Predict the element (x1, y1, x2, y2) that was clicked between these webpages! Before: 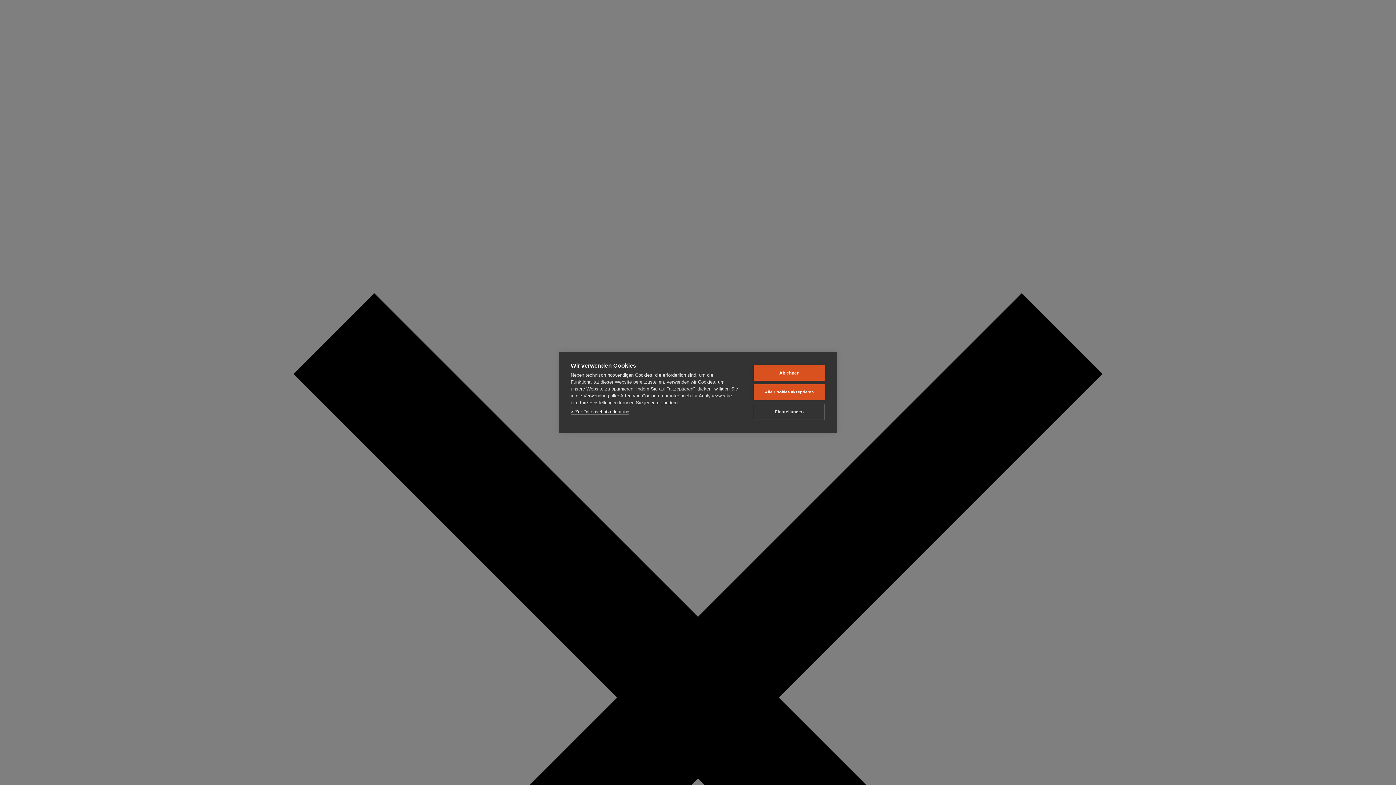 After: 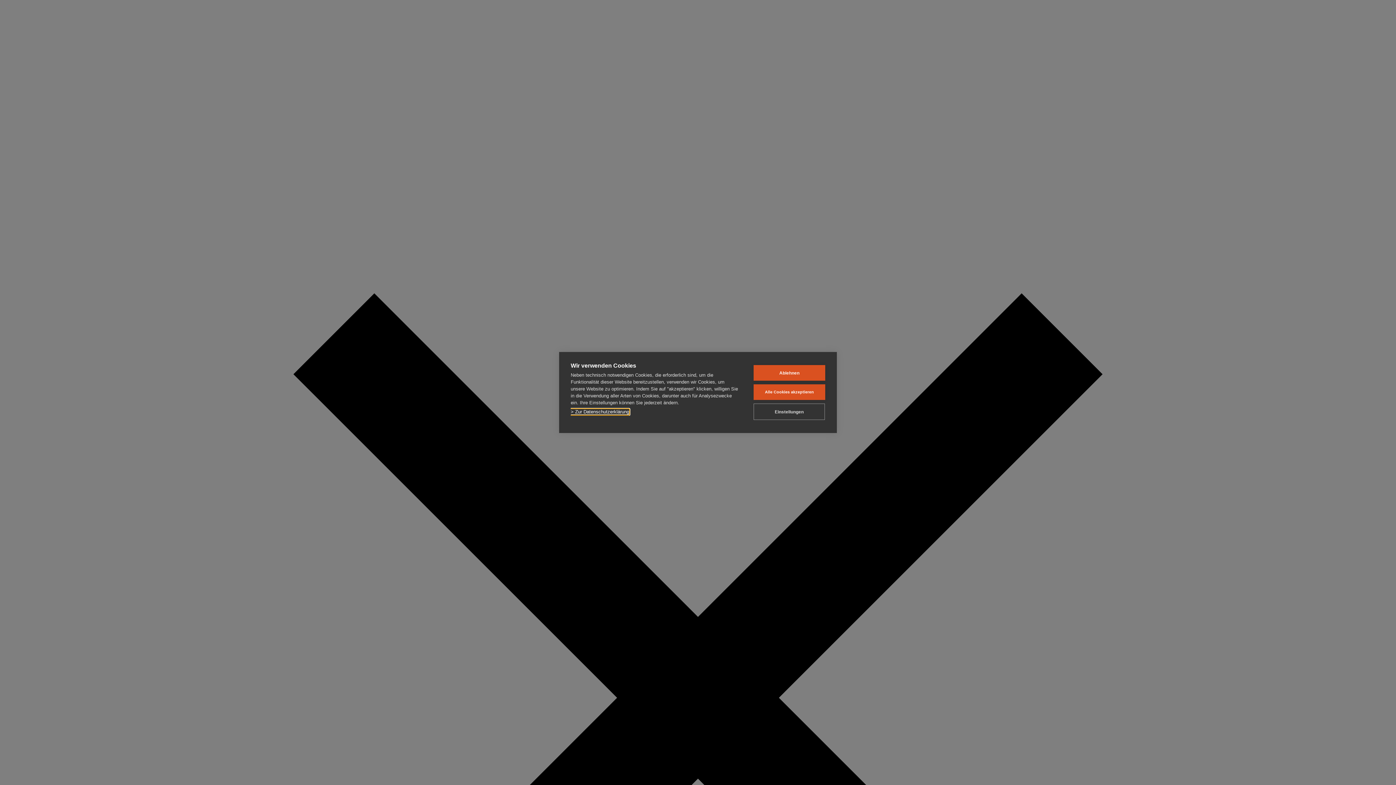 Action: label: > Zur Datenschutzerklärung bbox: (570, 409, 629, 415)